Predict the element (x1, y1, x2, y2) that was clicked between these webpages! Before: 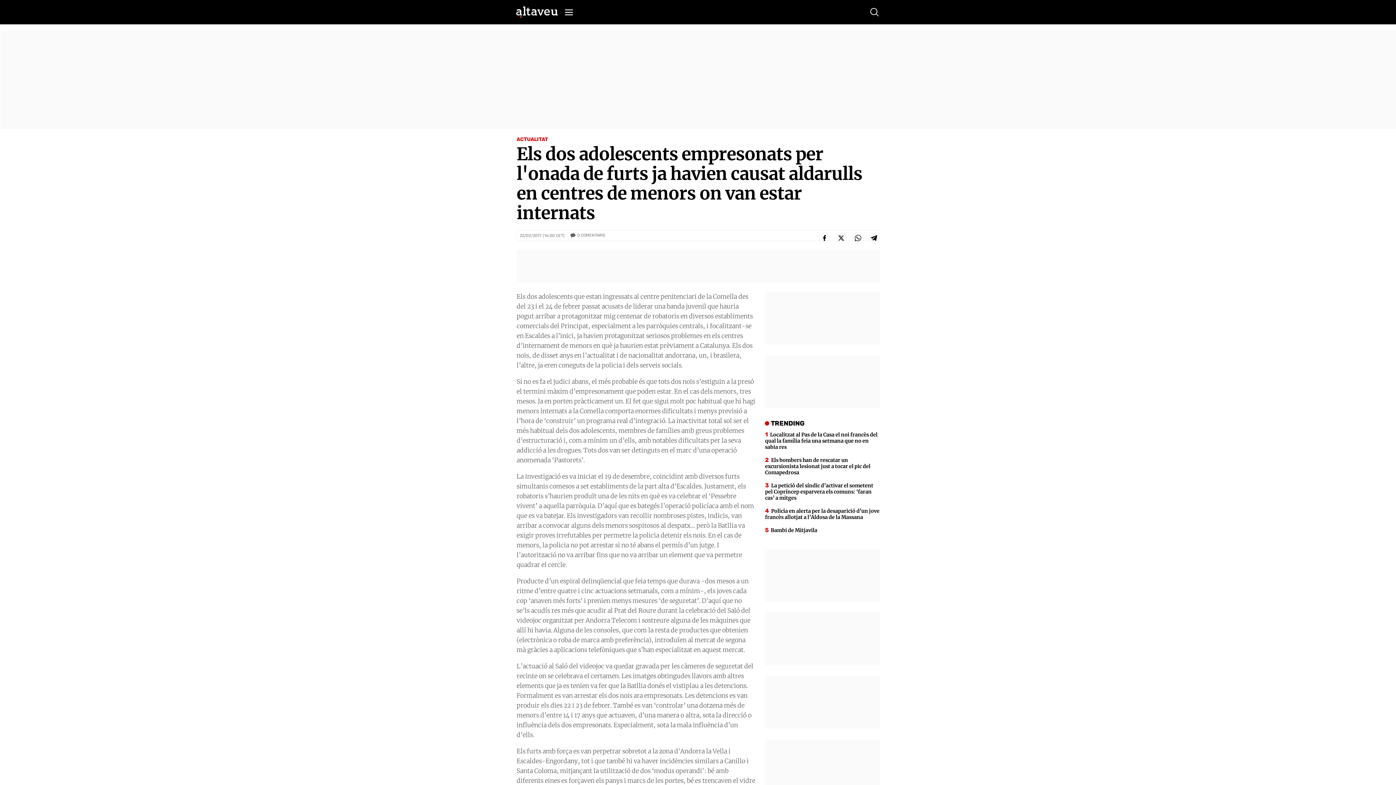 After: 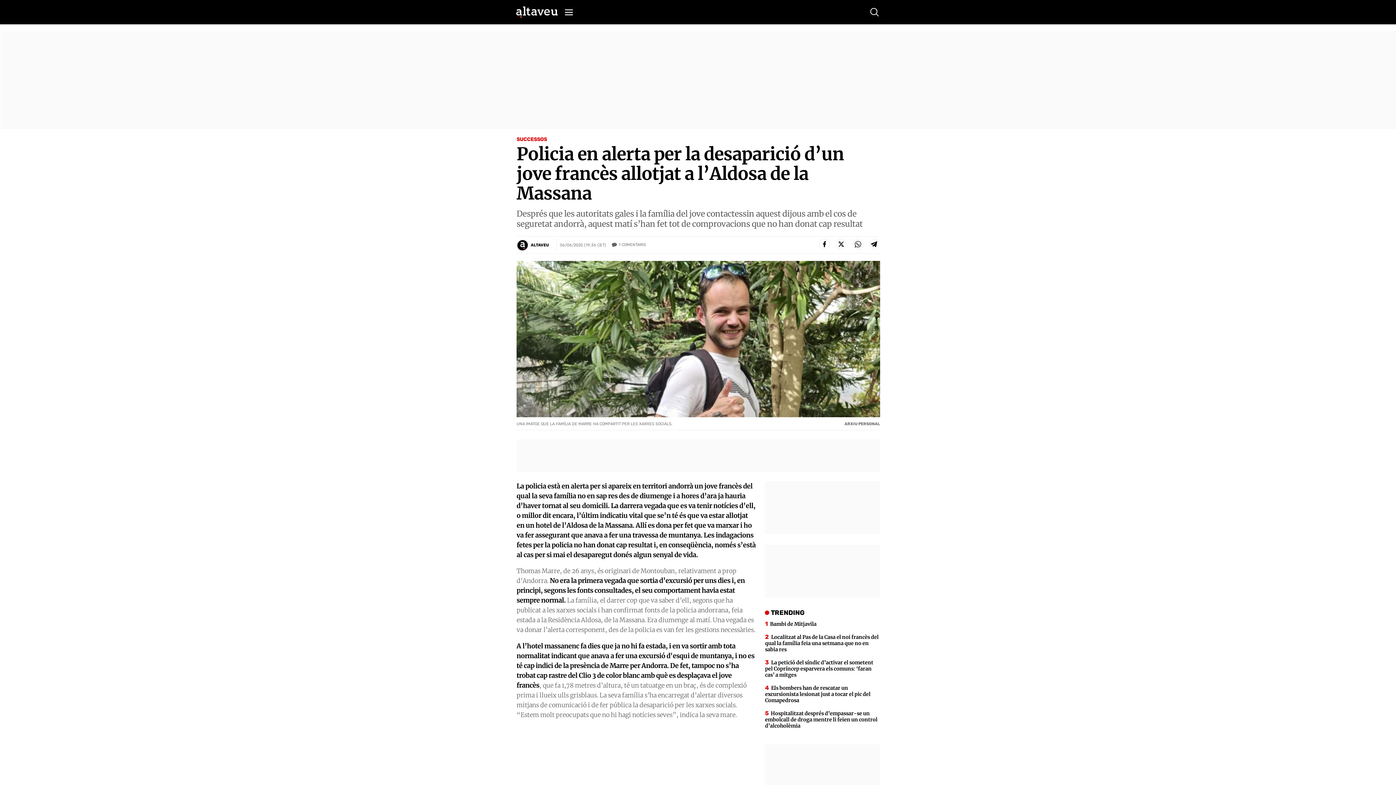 Action: label: Policia en alerta per la desaparició d’un jove francès allotjat a l’Aldosa de la Massana bbox: (765, 508, 880, 520)